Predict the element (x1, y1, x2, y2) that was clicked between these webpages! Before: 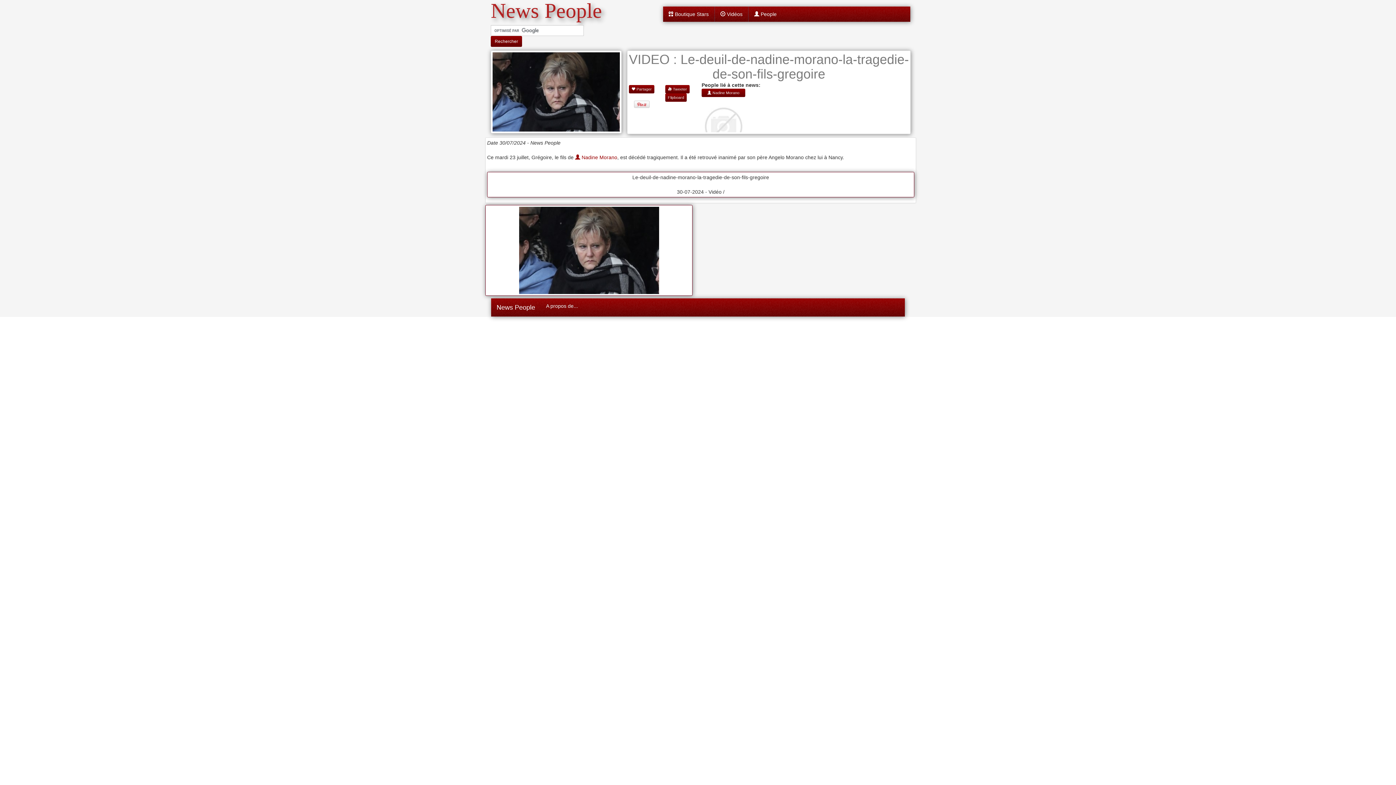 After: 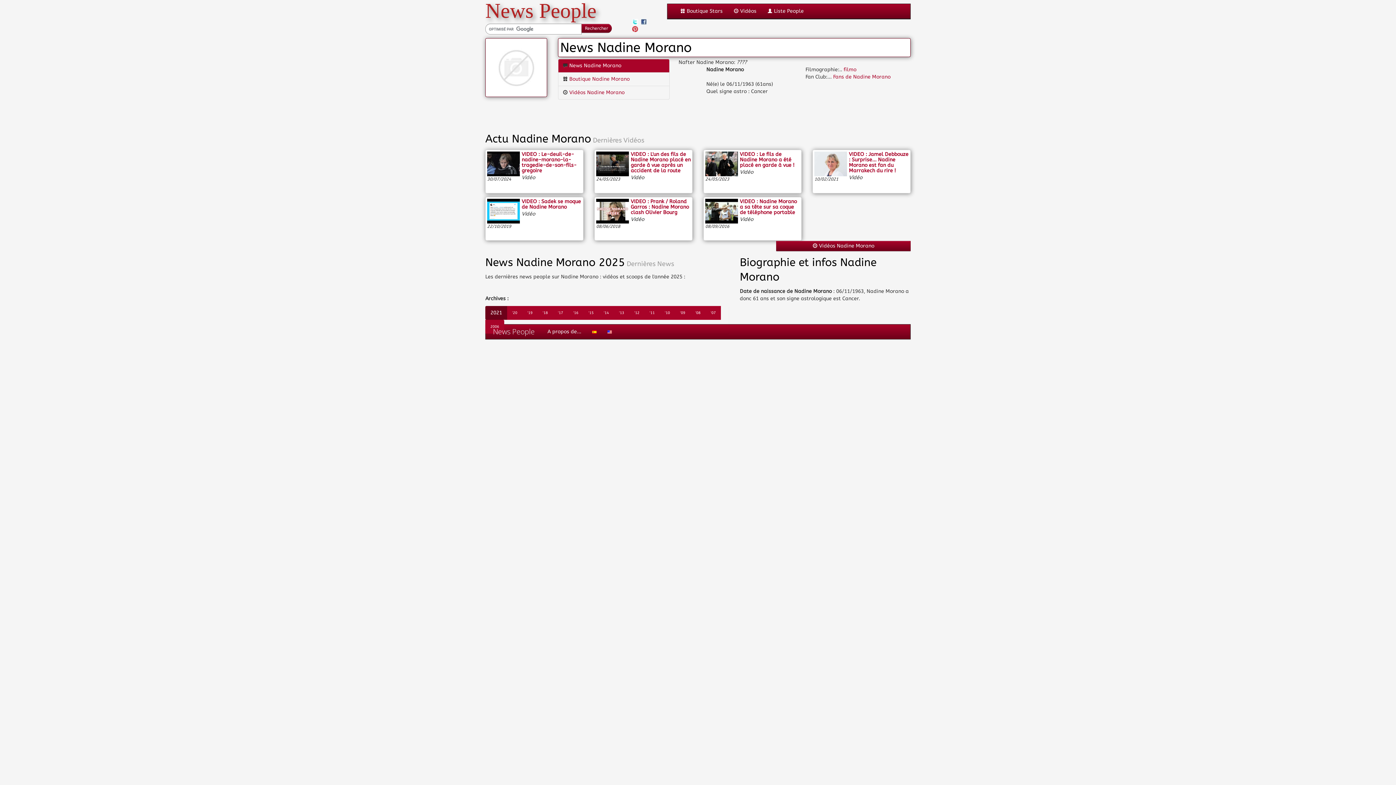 Action: bbox: (575, 154, 617, 160) label:  Nadine Morano